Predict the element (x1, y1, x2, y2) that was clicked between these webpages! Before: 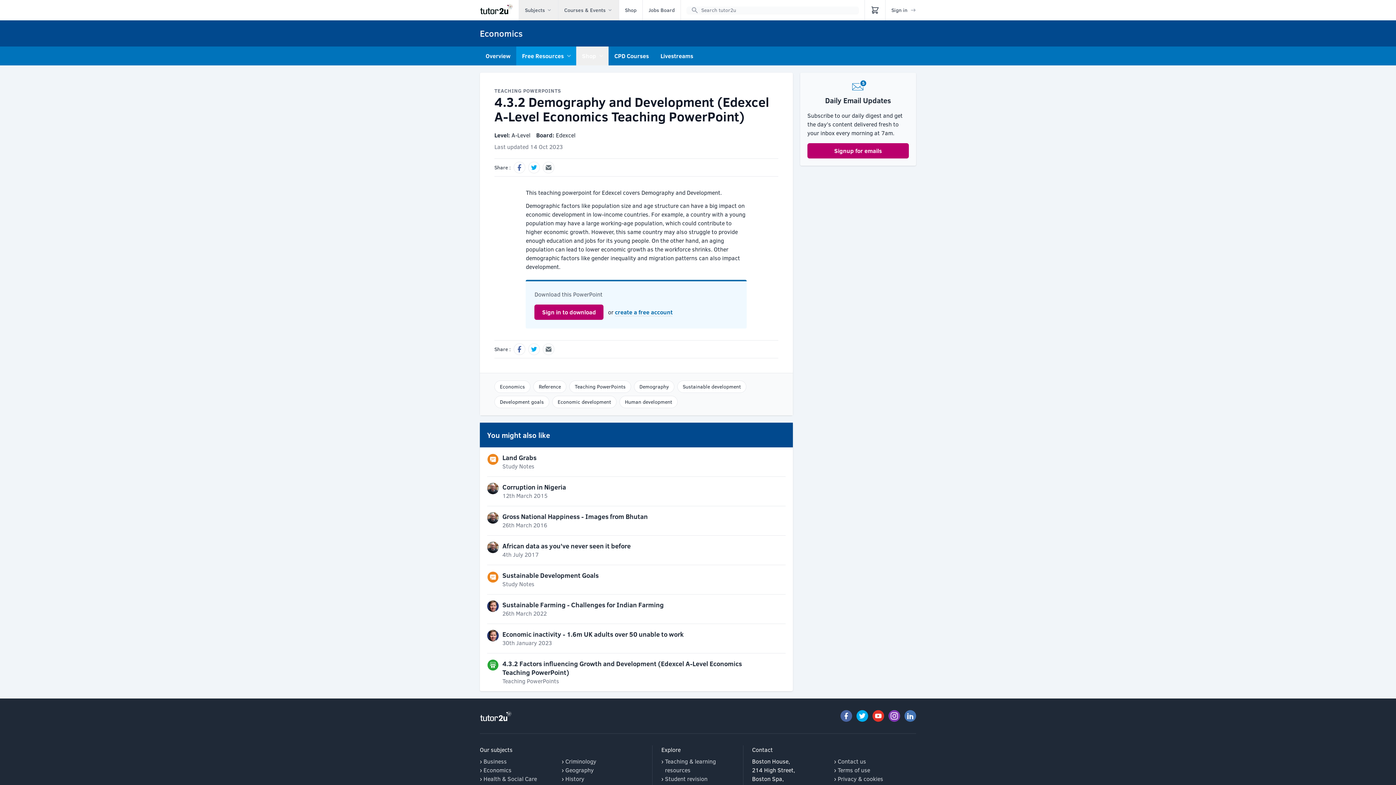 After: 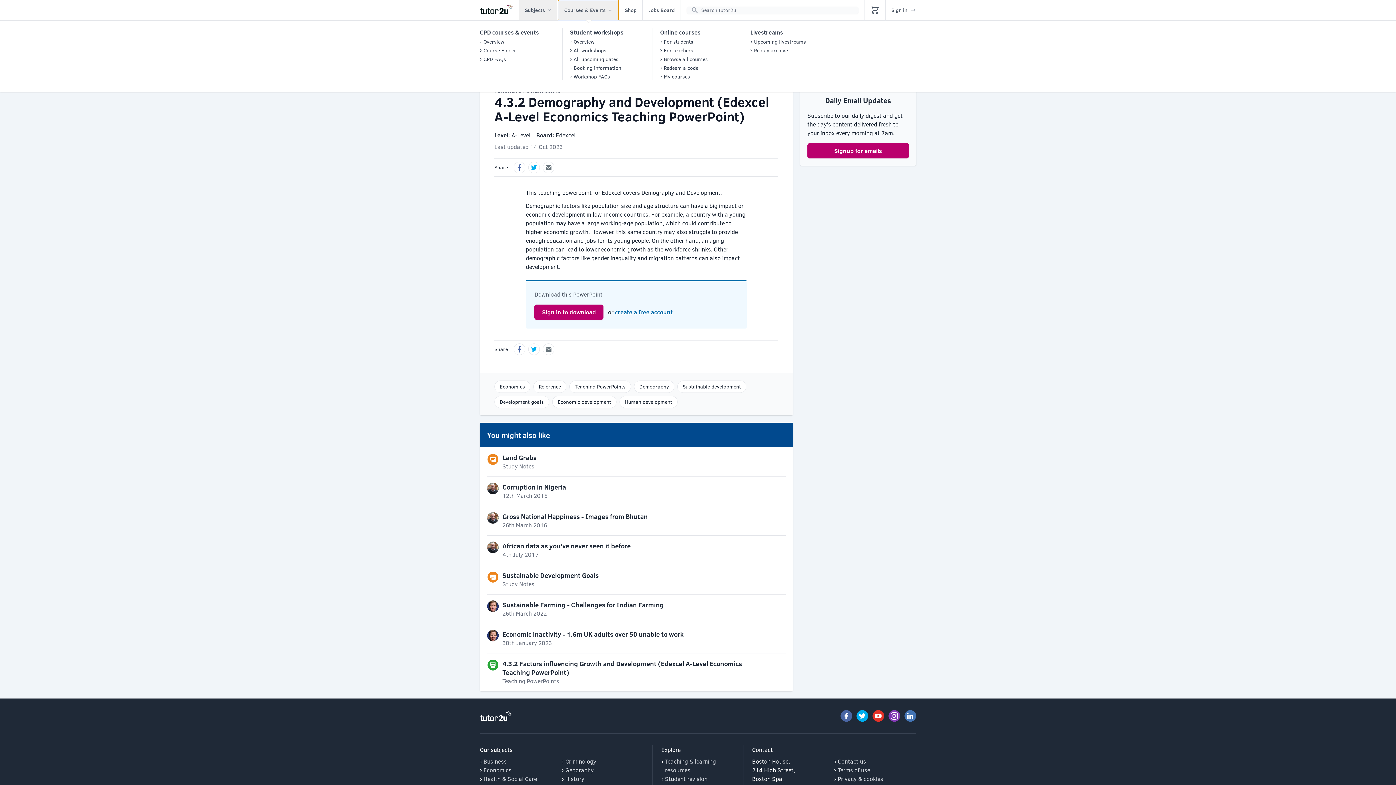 Action: label: Courses & Events bbox: (558, 0, 618, 20)